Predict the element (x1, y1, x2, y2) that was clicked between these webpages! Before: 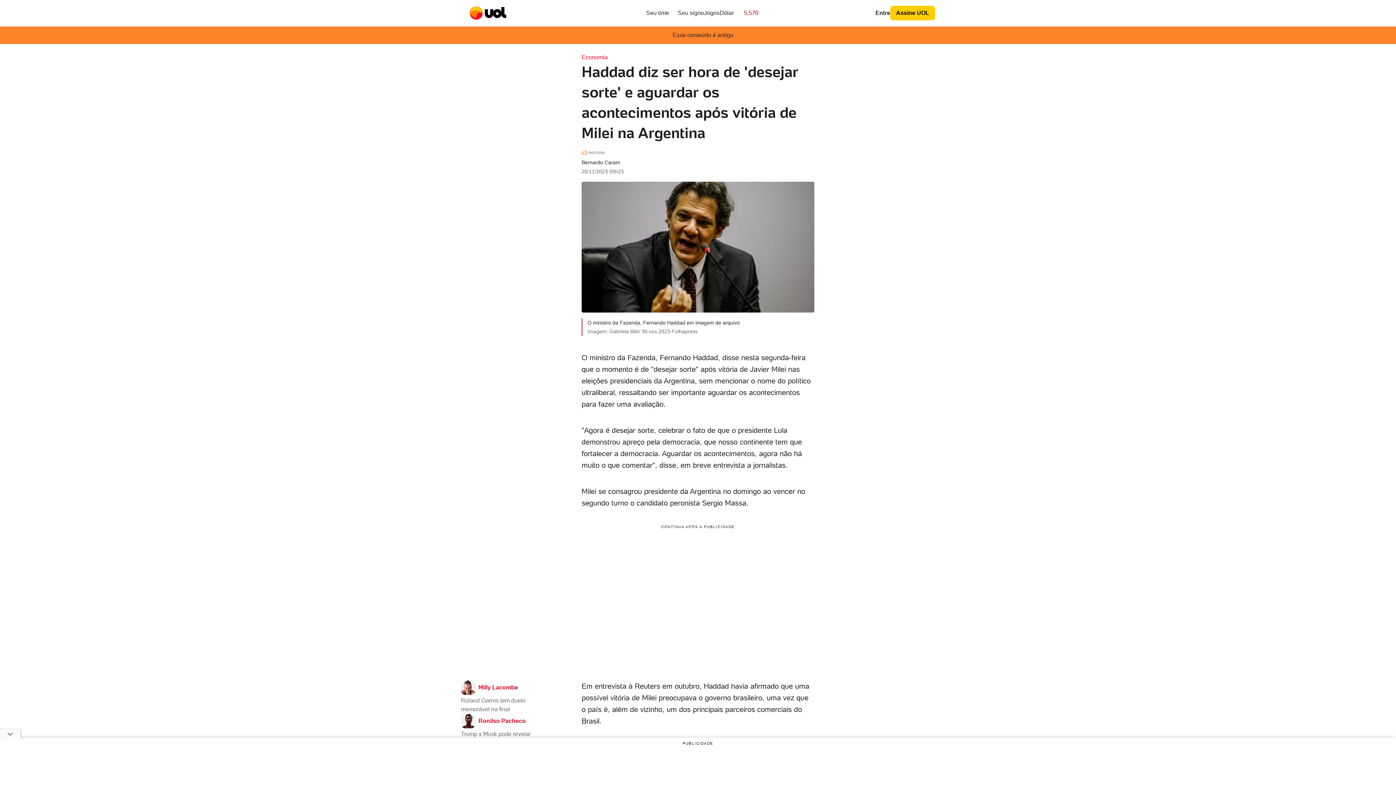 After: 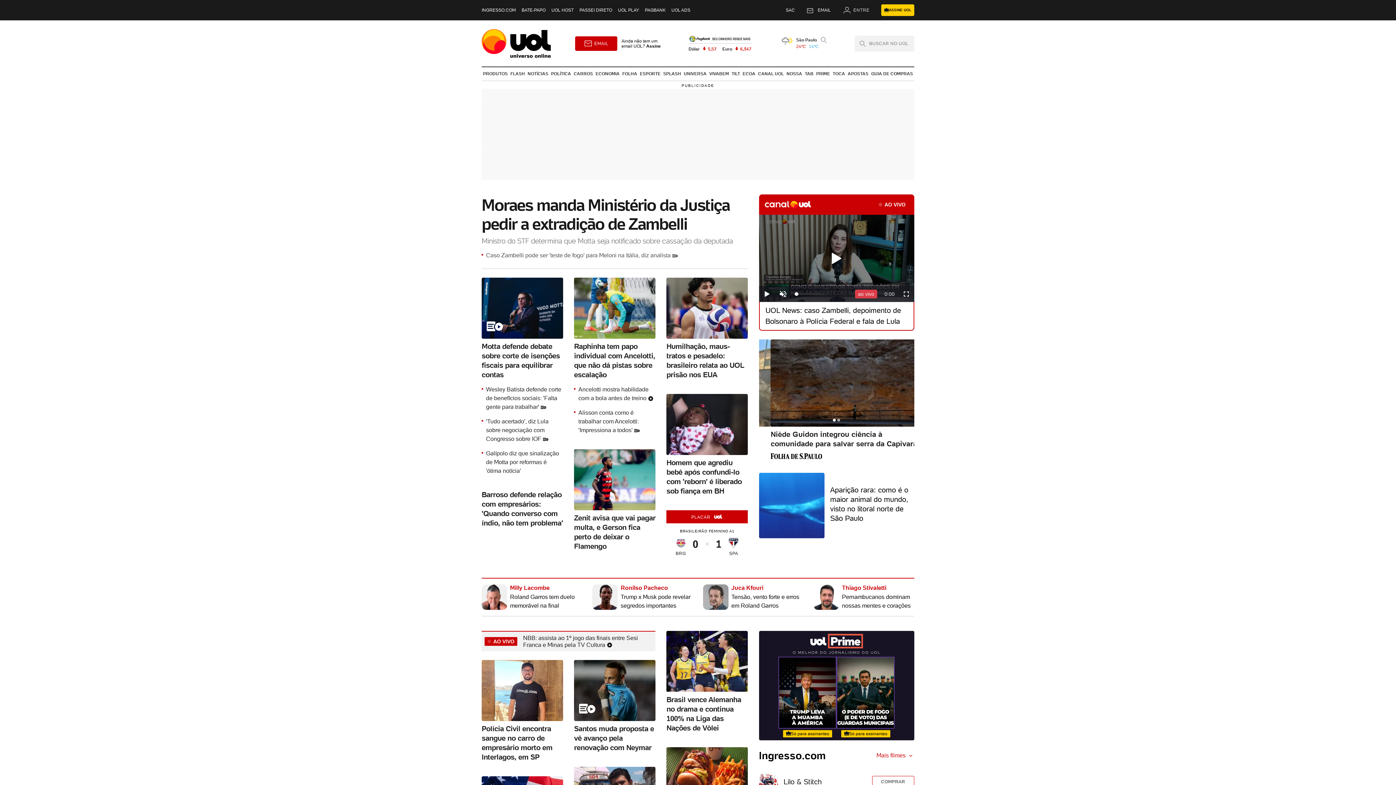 Action: bbox: (469, 6, 506, 19) label: Acessar a página inicial